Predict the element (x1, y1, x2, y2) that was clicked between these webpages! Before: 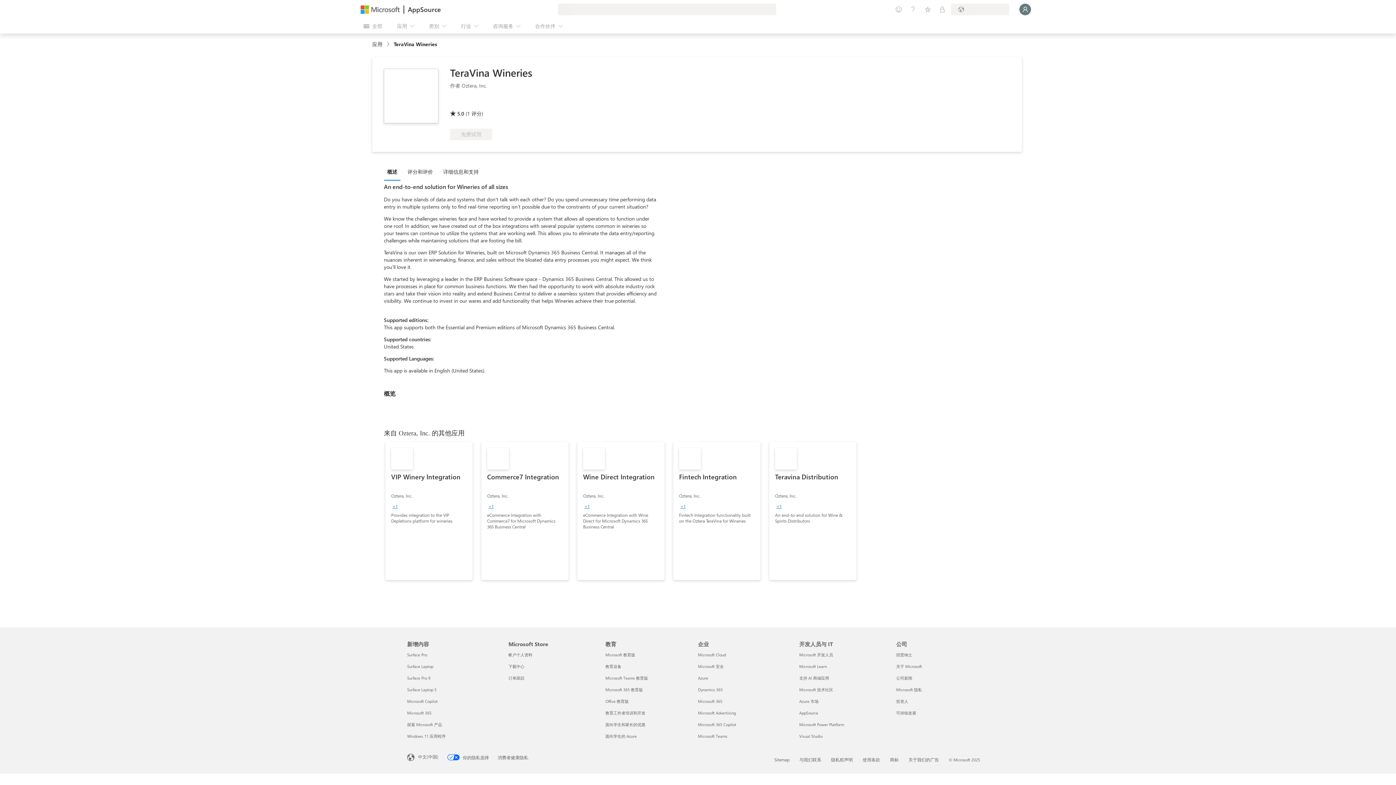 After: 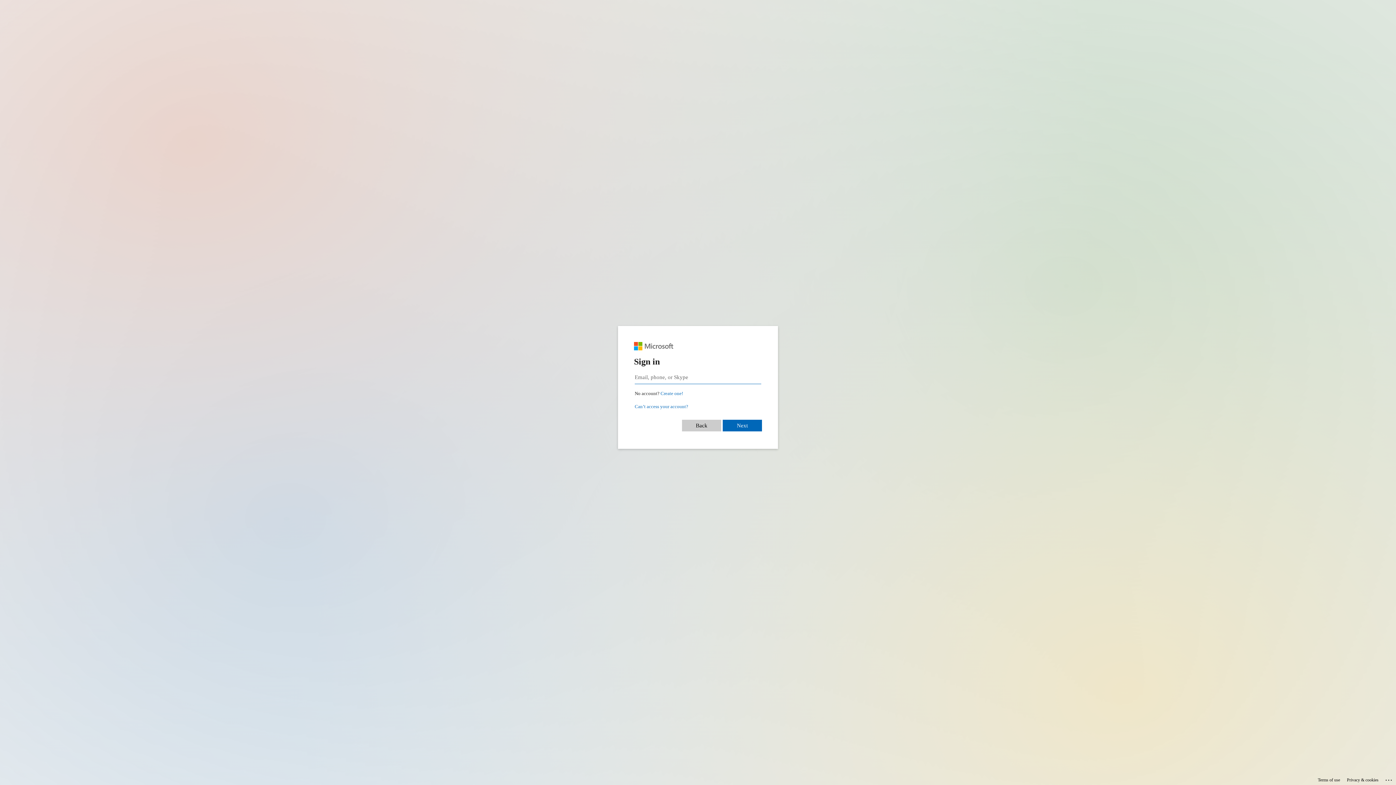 Action: label: 订单跟踪 Microsoft Store bbox: (508, 675, 524, 681)